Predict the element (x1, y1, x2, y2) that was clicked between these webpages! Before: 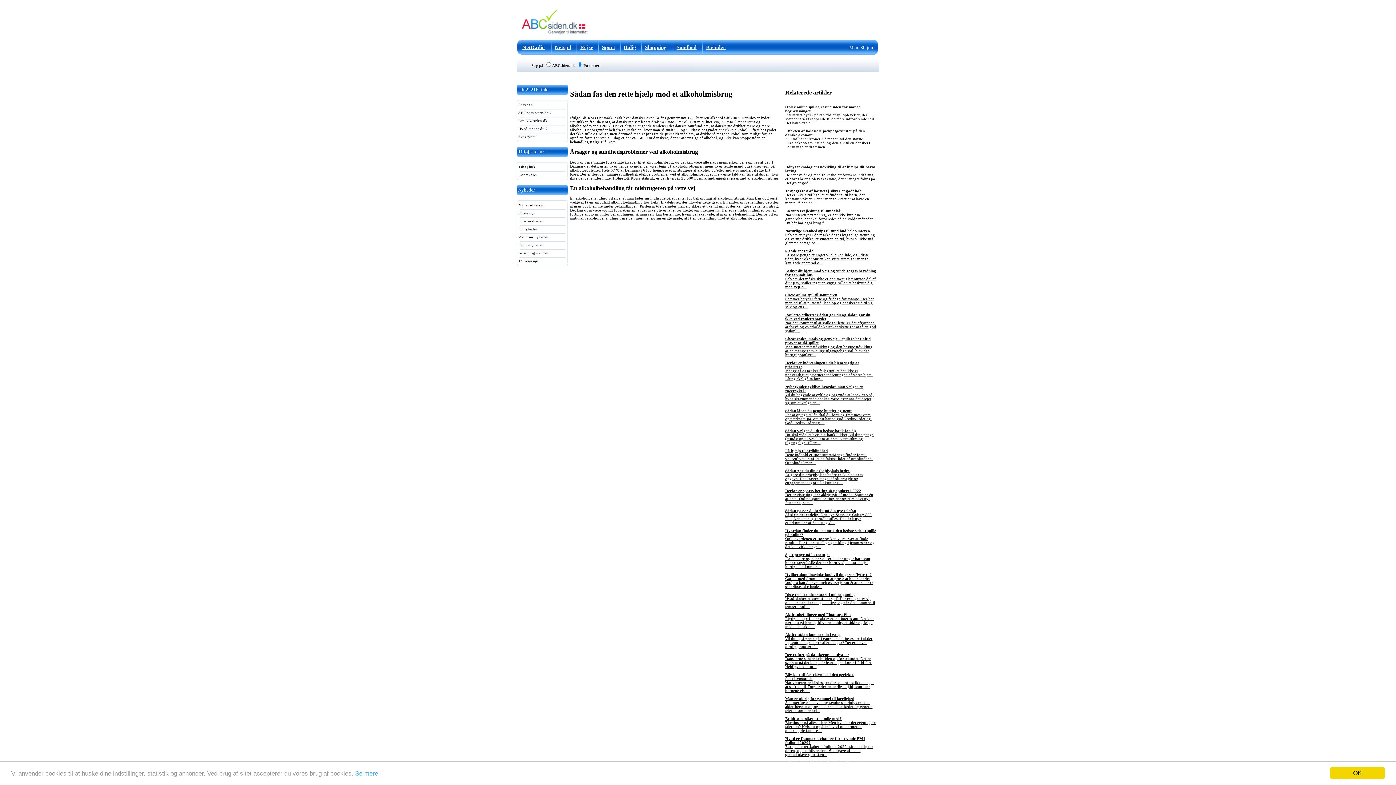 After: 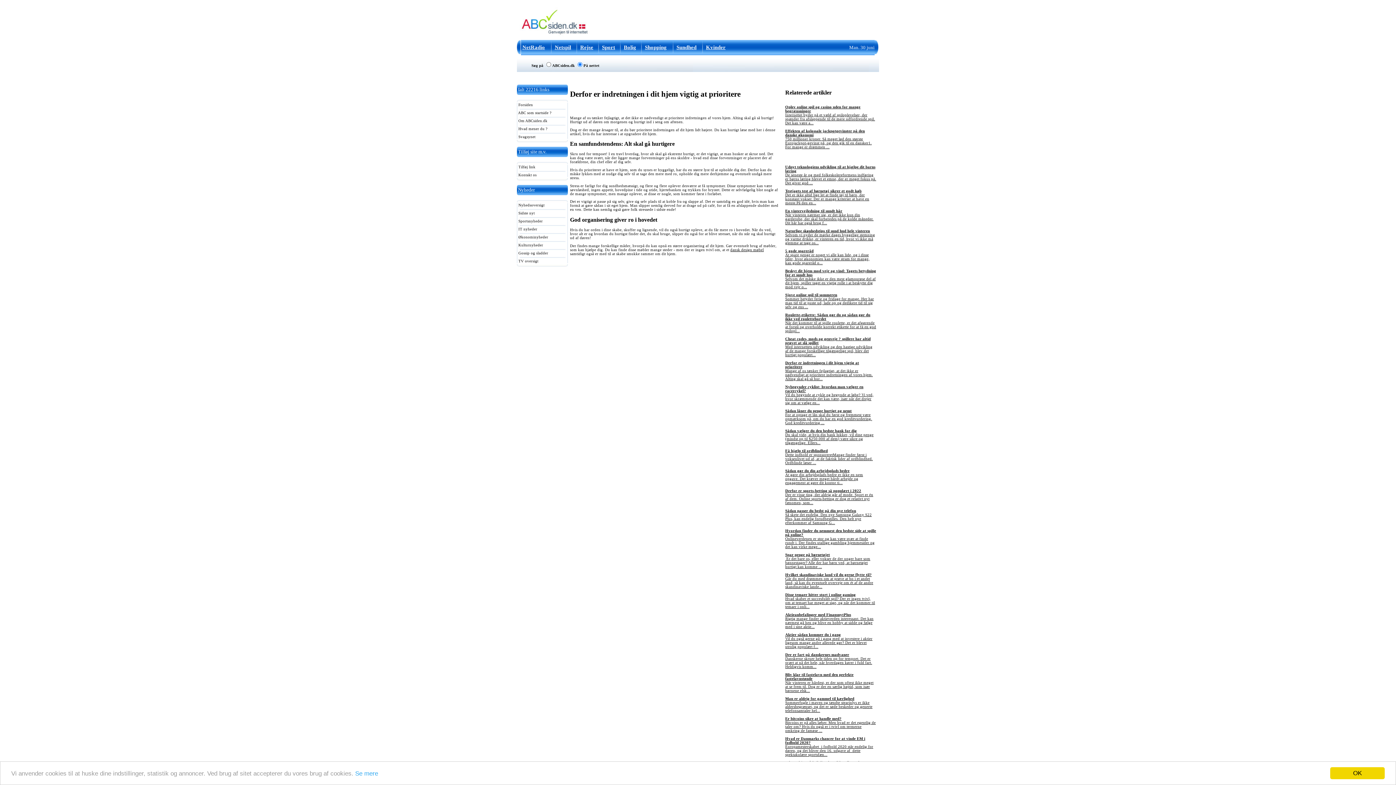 Action: bbox: (785, 360, 873, 380) label: Derfor er indretningen i dit hjem vigtig at prioritere
Mange af os tænker fejlagtigt, at det ikke er nødvendigt at prioritere indretningen af vores hjem. Alting skal gå så hur...